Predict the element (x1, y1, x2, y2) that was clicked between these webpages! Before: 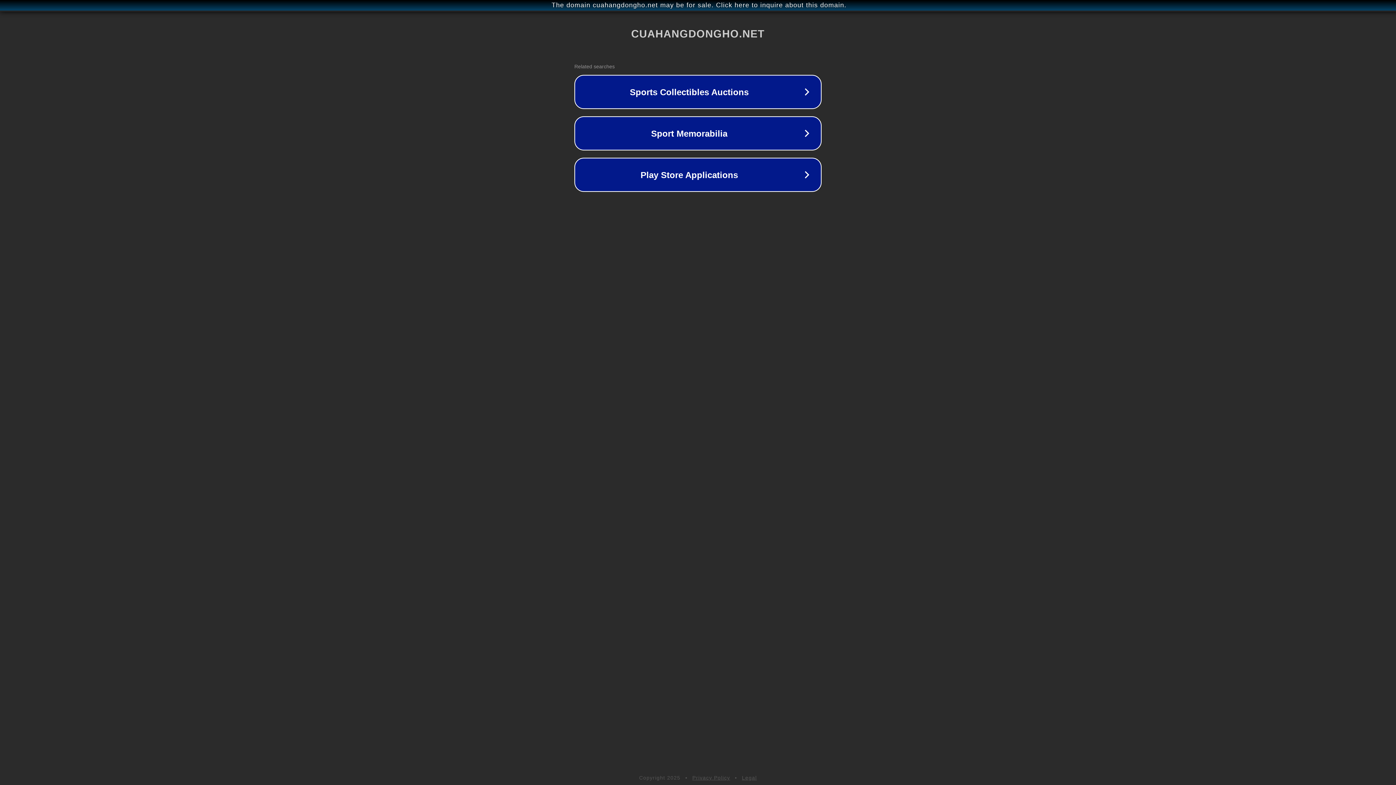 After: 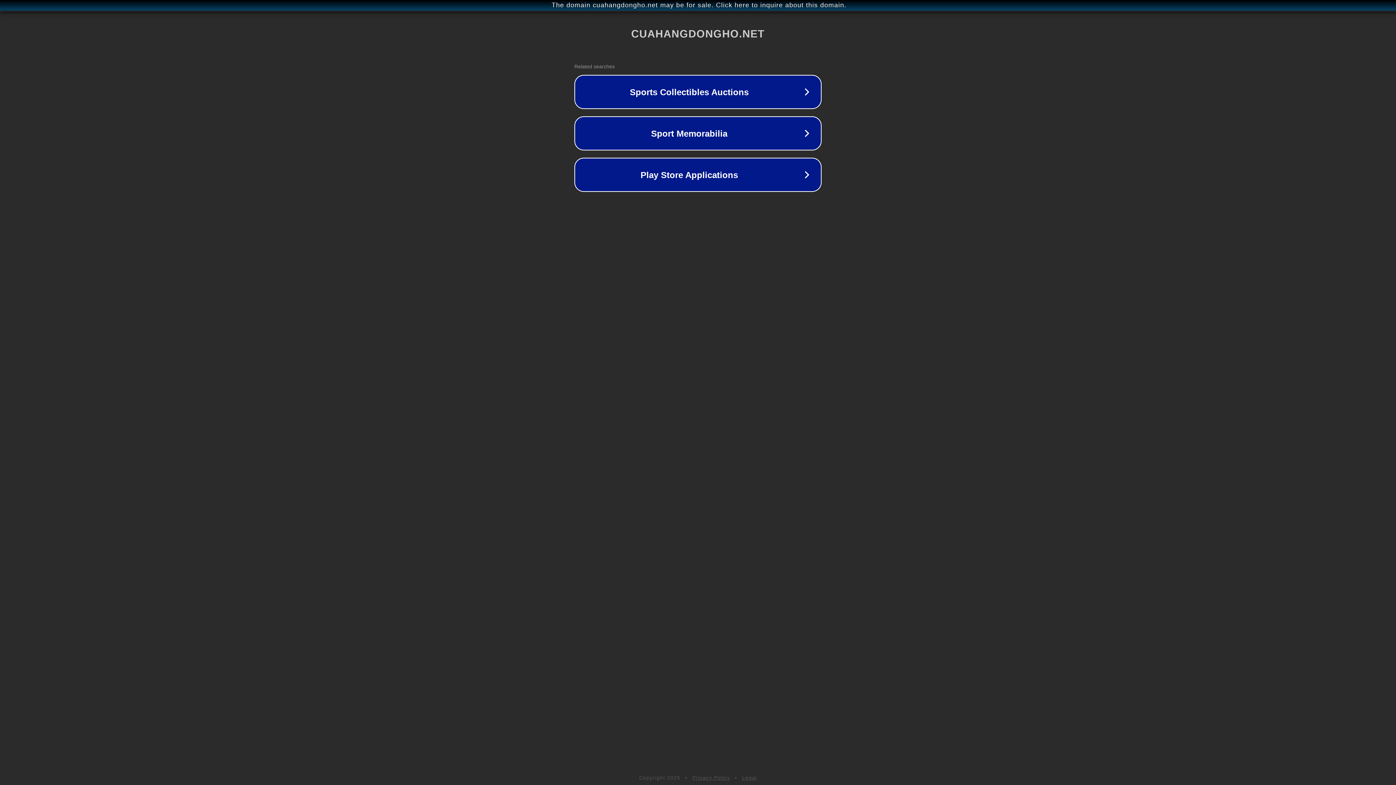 Action: bbox: (692, 775, 730, 781) label: Privacy Policy